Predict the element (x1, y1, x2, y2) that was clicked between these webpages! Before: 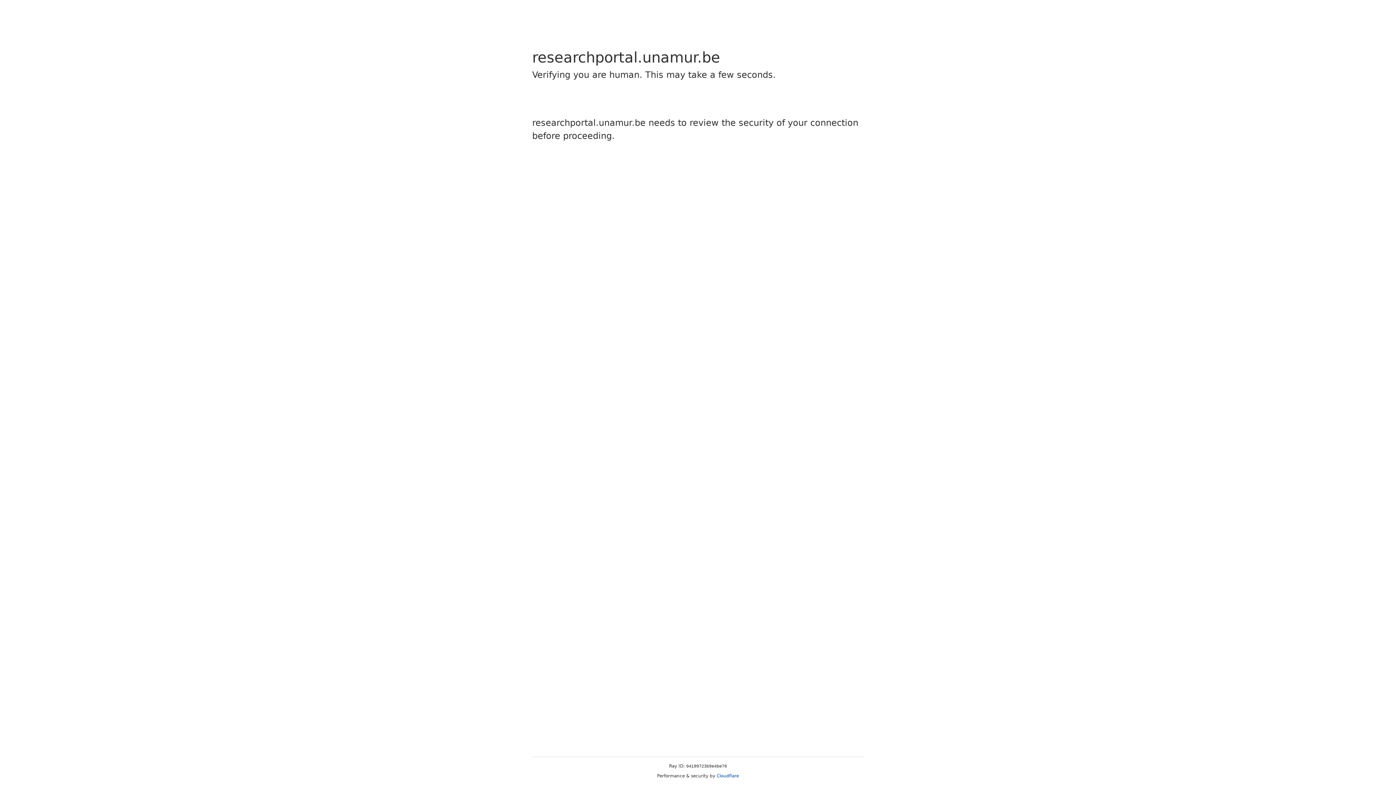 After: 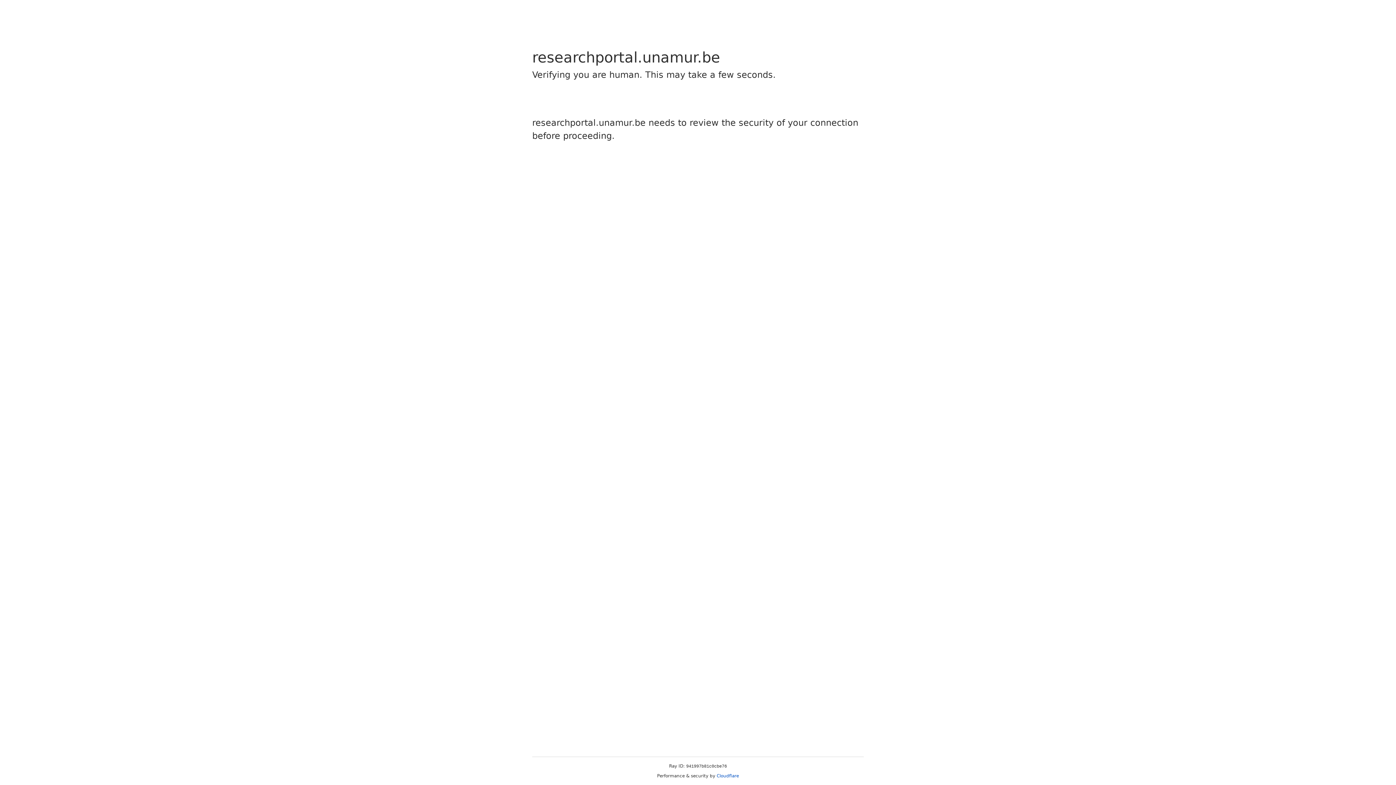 Action: bbox: (716, 773, 739, 778) label: Cloudflare